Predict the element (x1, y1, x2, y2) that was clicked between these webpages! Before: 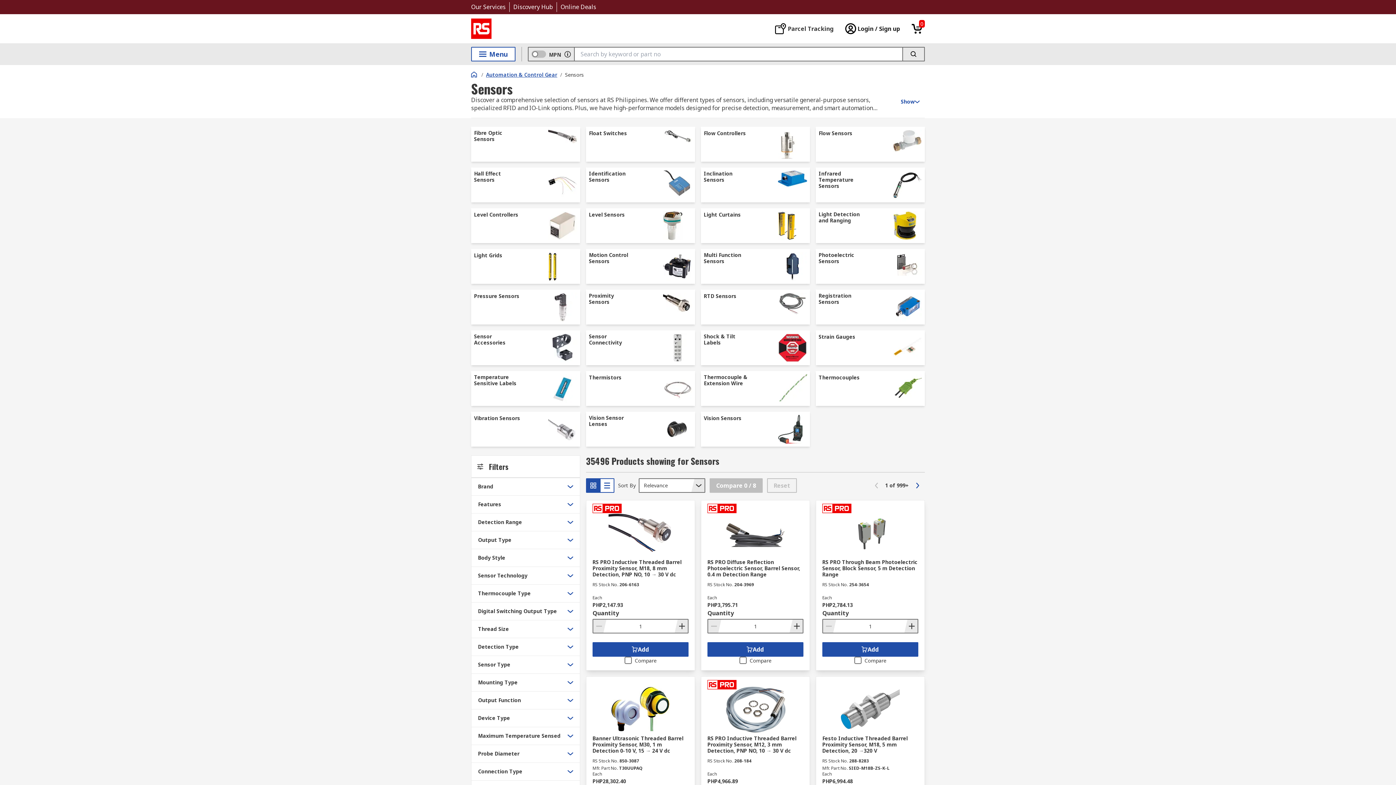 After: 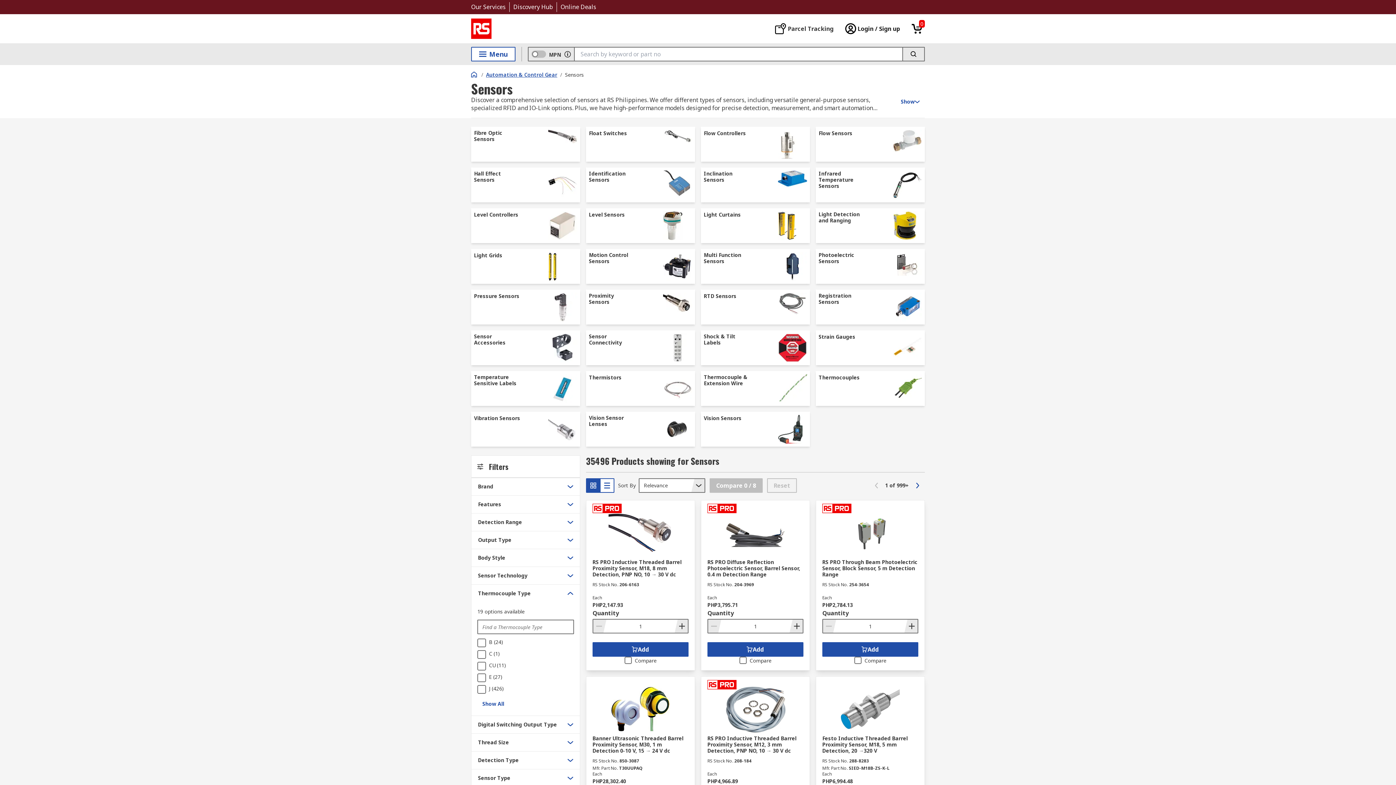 Action: bbox: (471, 585, 580, 602) label: Thermocouple Type